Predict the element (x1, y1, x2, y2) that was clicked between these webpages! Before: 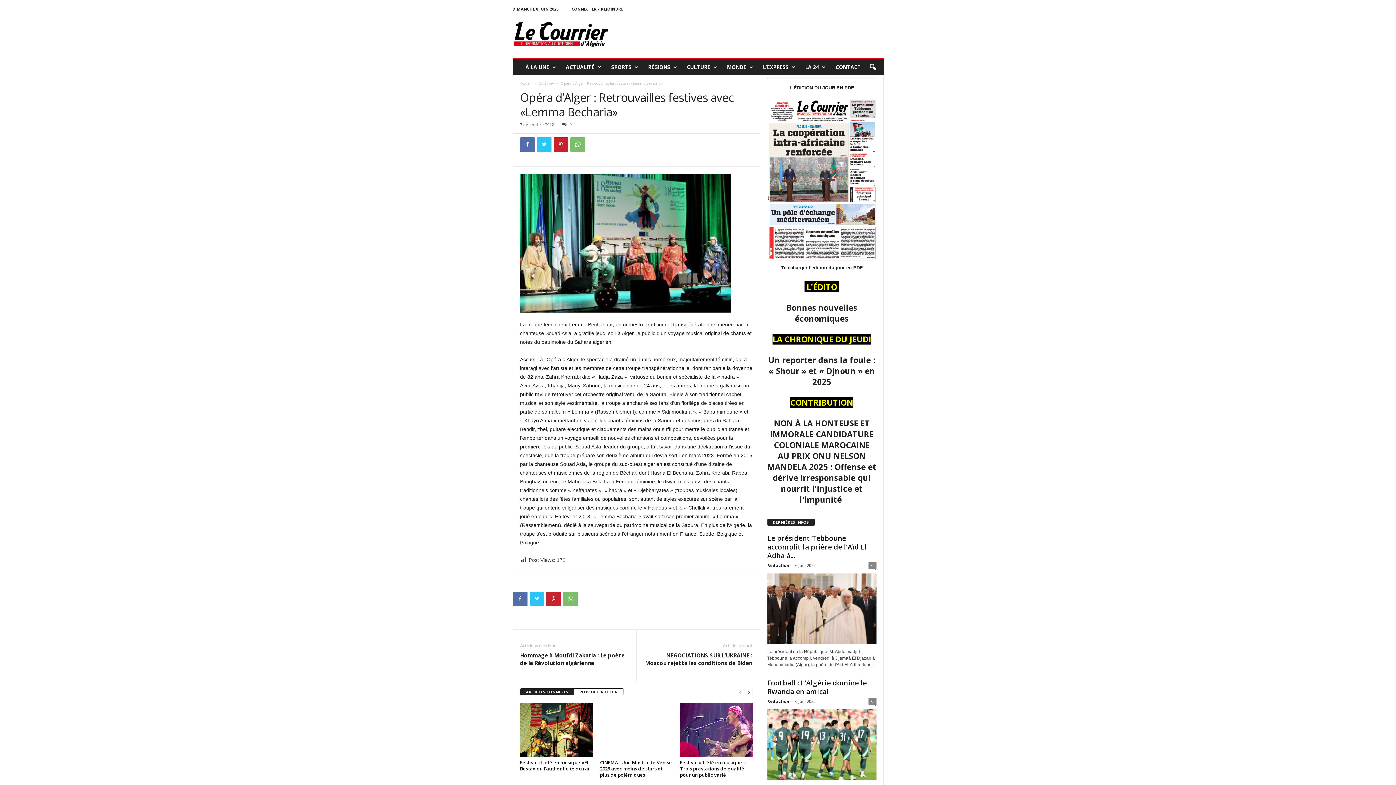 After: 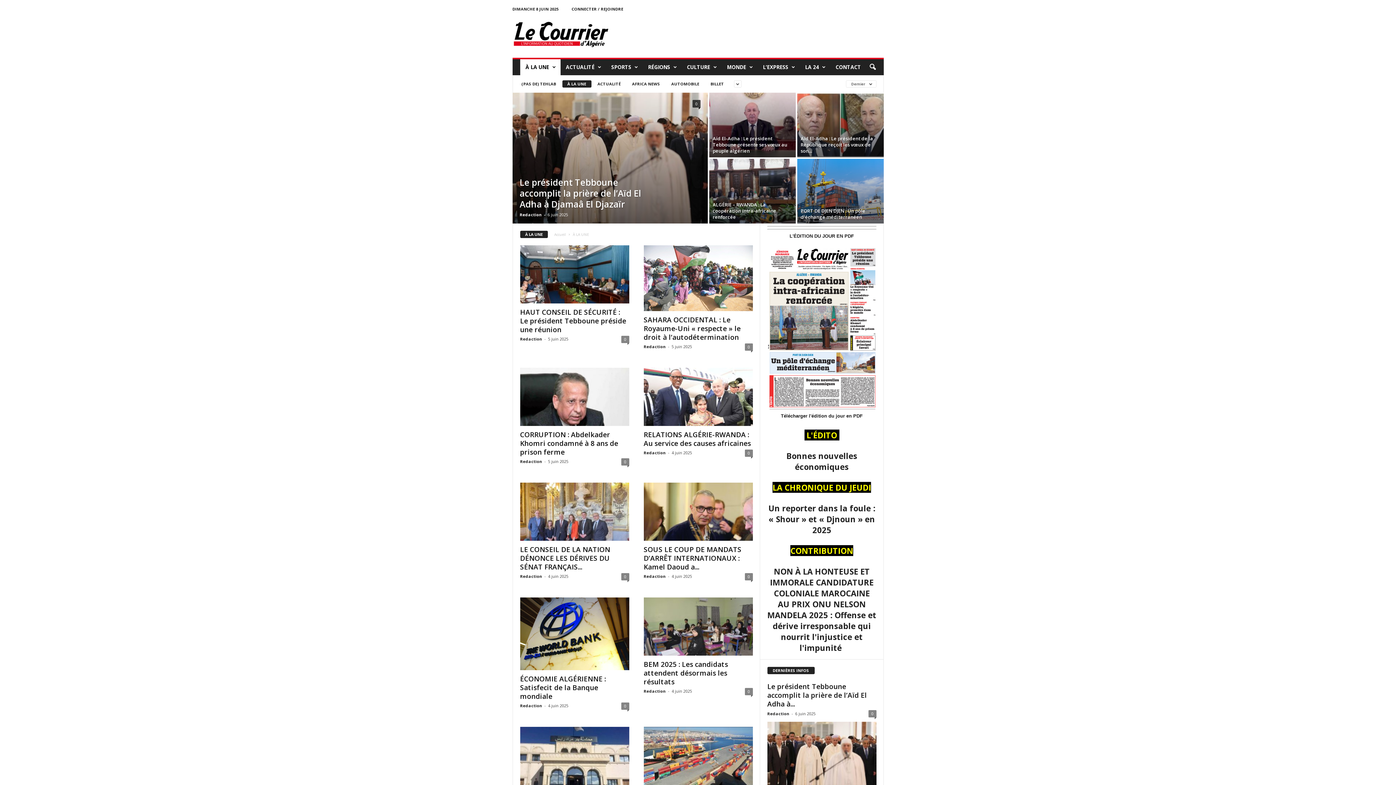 Action: label: À LA UNE bbox: (520, 59, 560, 75)